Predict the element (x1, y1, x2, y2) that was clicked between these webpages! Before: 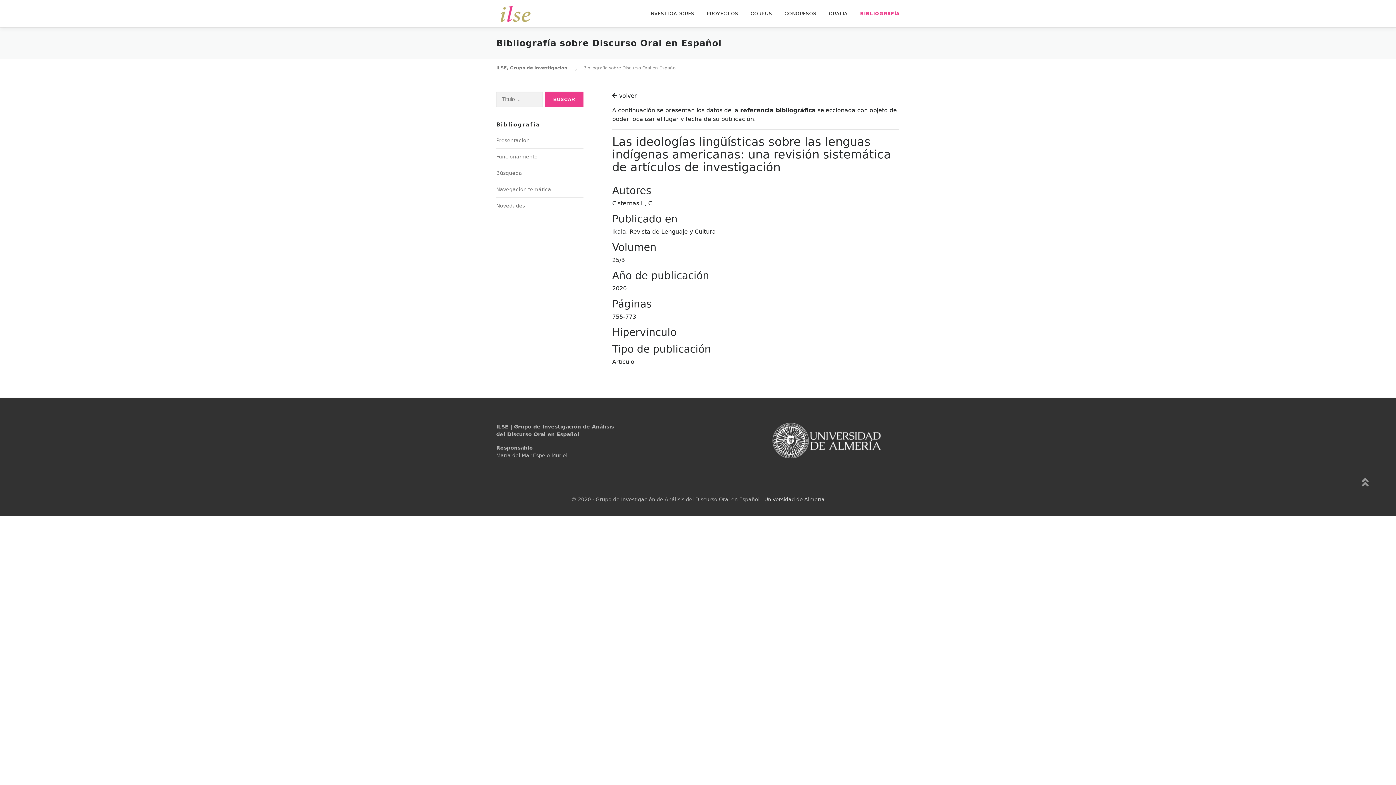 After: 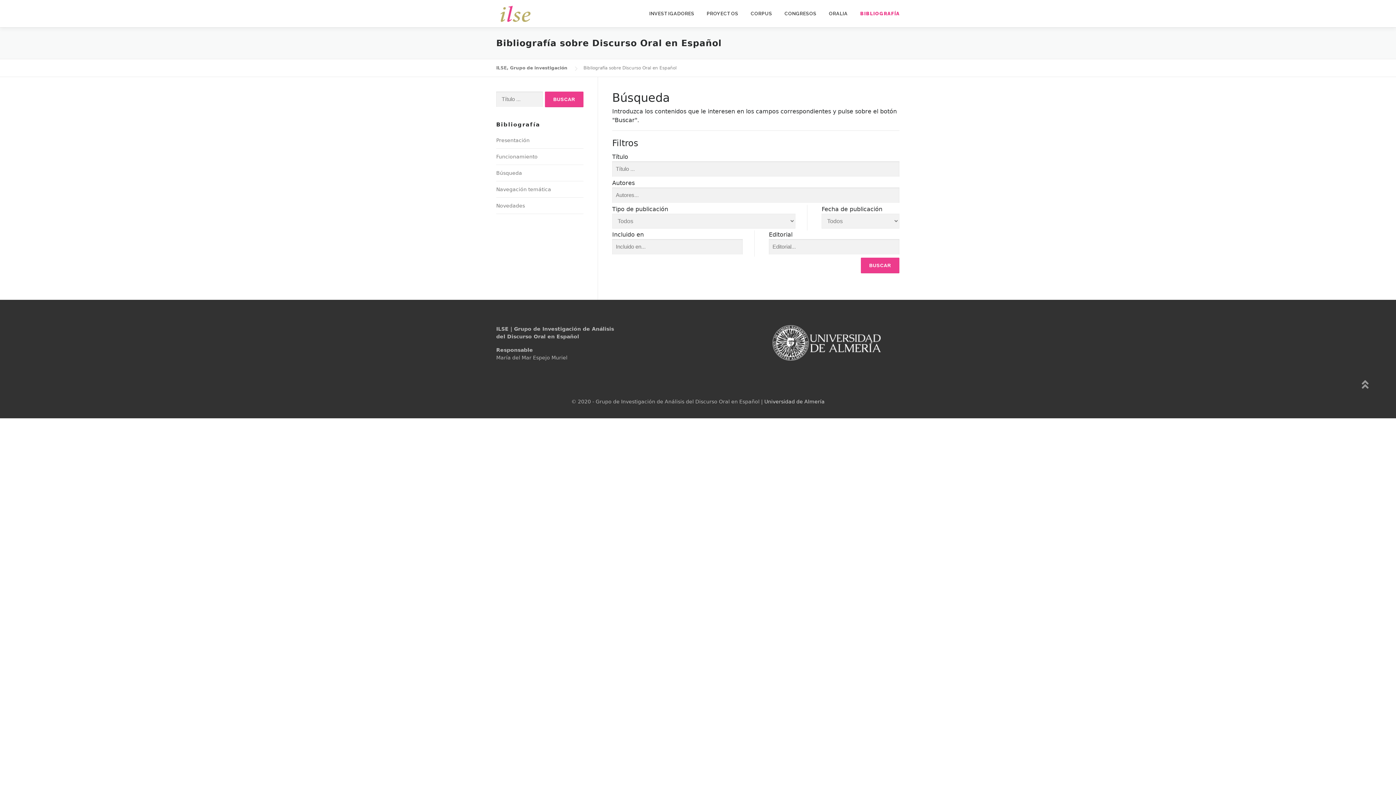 Action: label: Búsqueda bbox: (496, 170, 522, 176)